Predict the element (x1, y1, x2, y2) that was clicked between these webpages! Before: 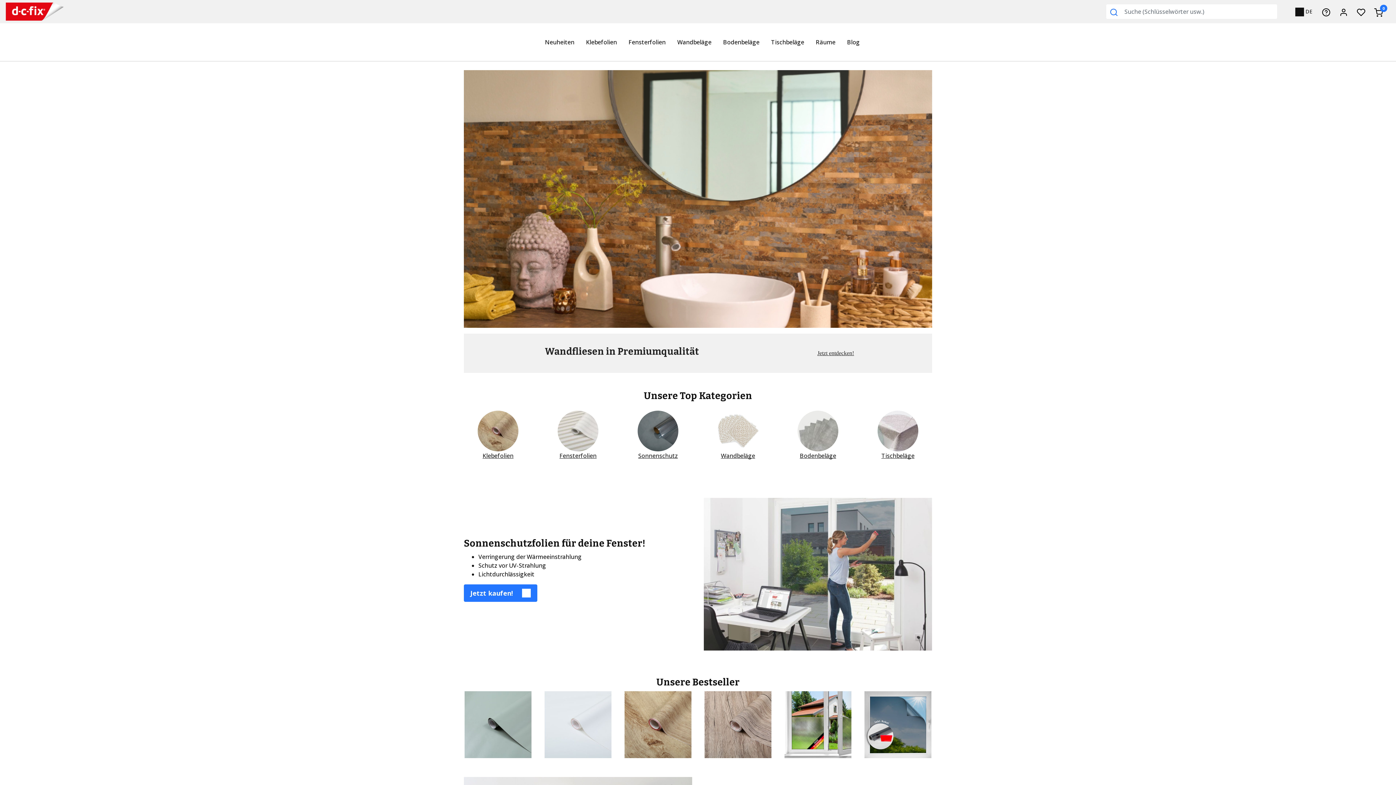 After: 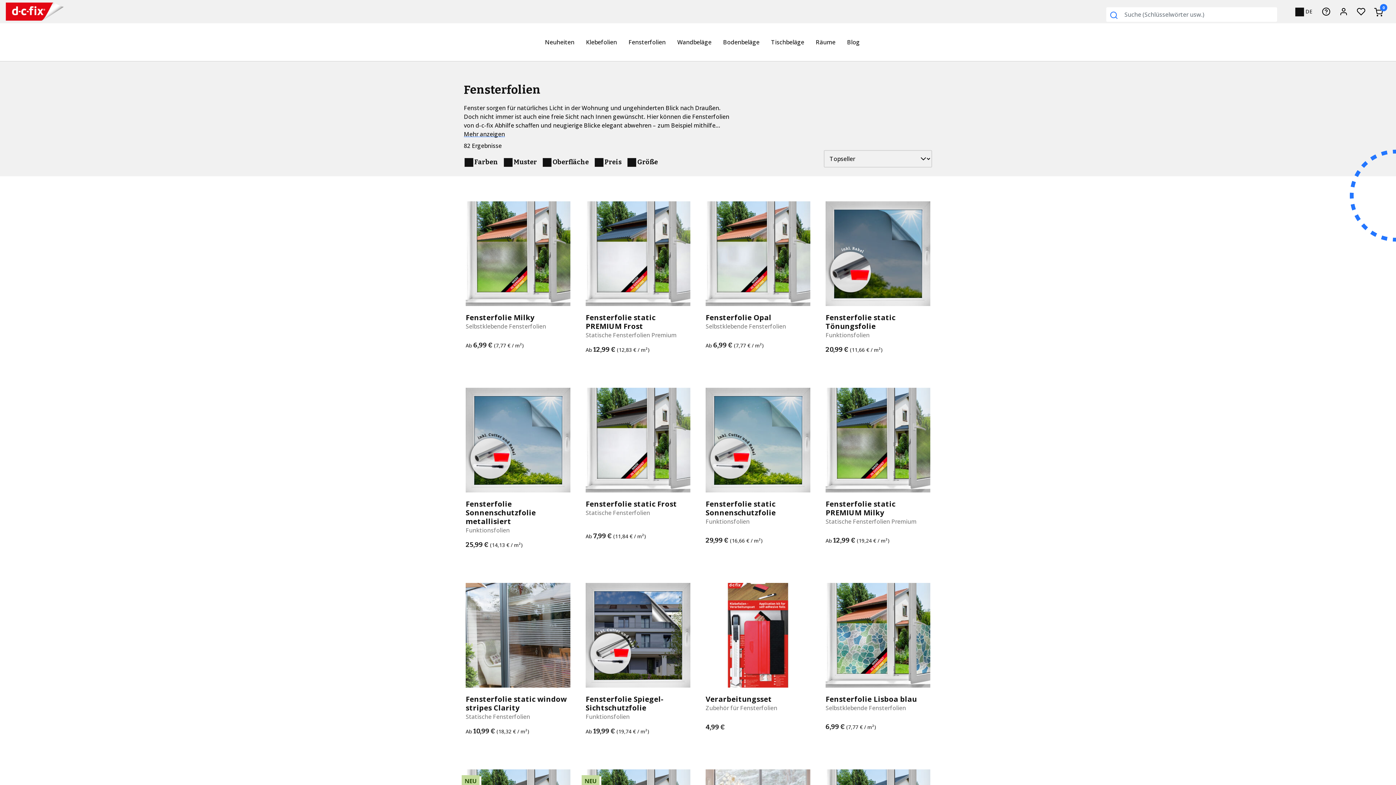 Action: label: Fensterfolien bbox: (559, 452, 596, 460)